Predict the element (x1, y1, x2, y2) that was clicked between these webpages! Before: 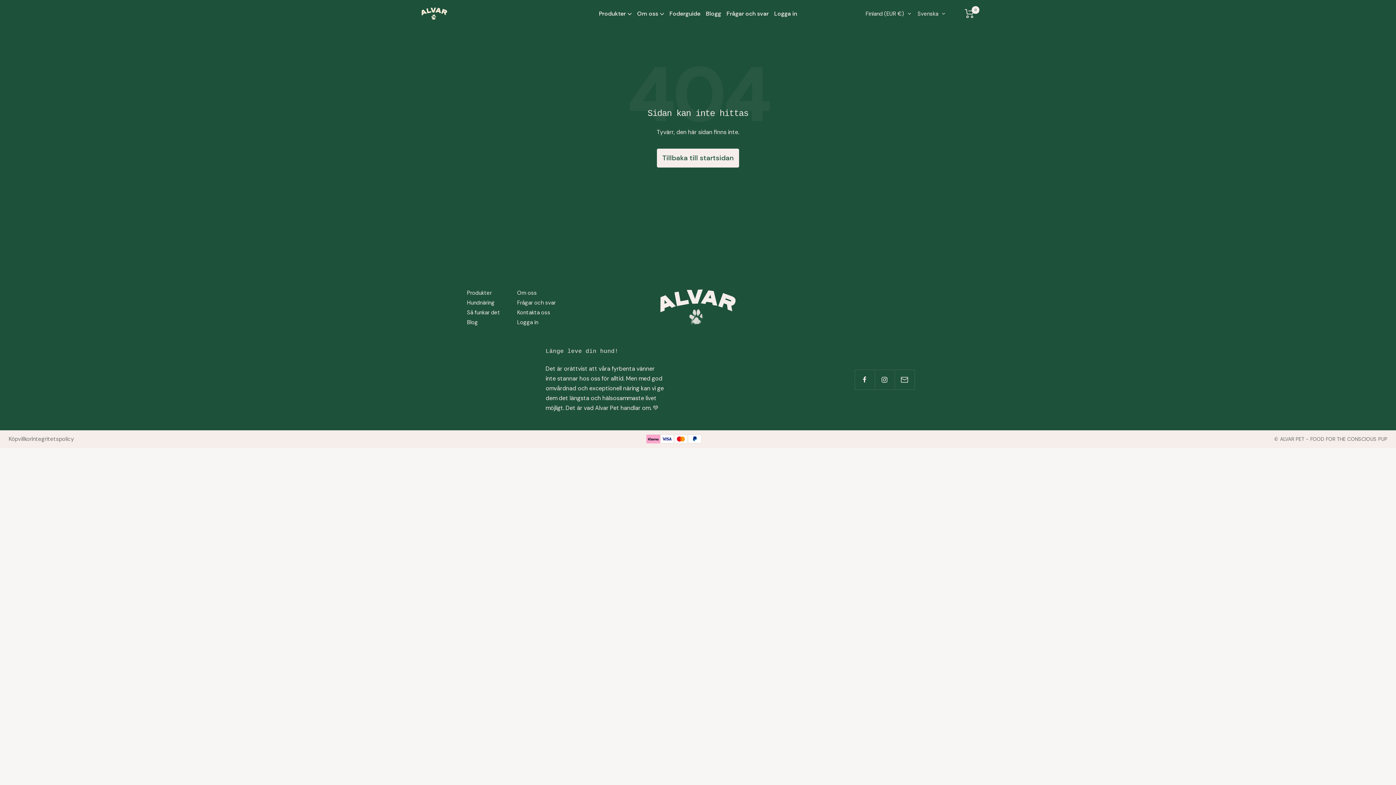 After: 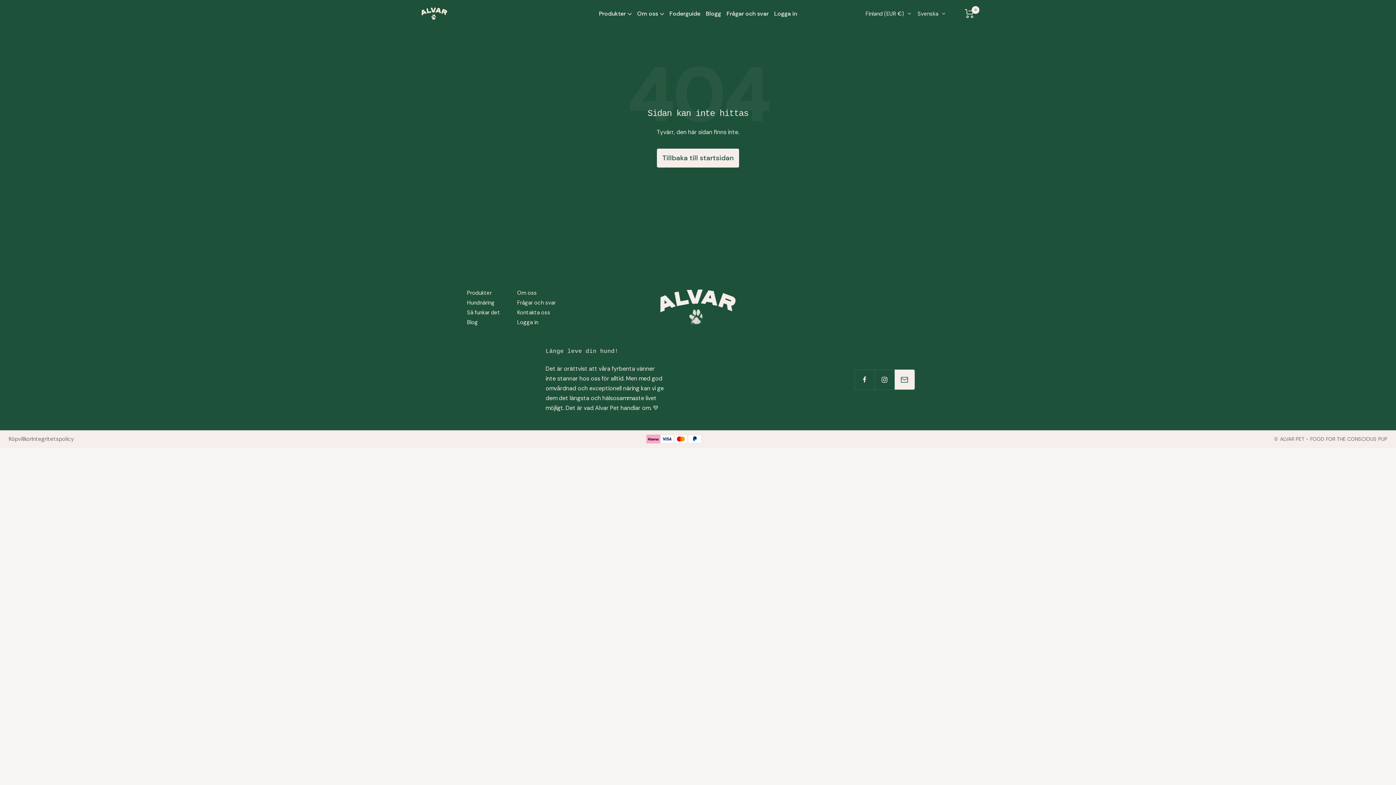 Action: label: Följ oss på Email bbox: (894, 369, 914, 389)